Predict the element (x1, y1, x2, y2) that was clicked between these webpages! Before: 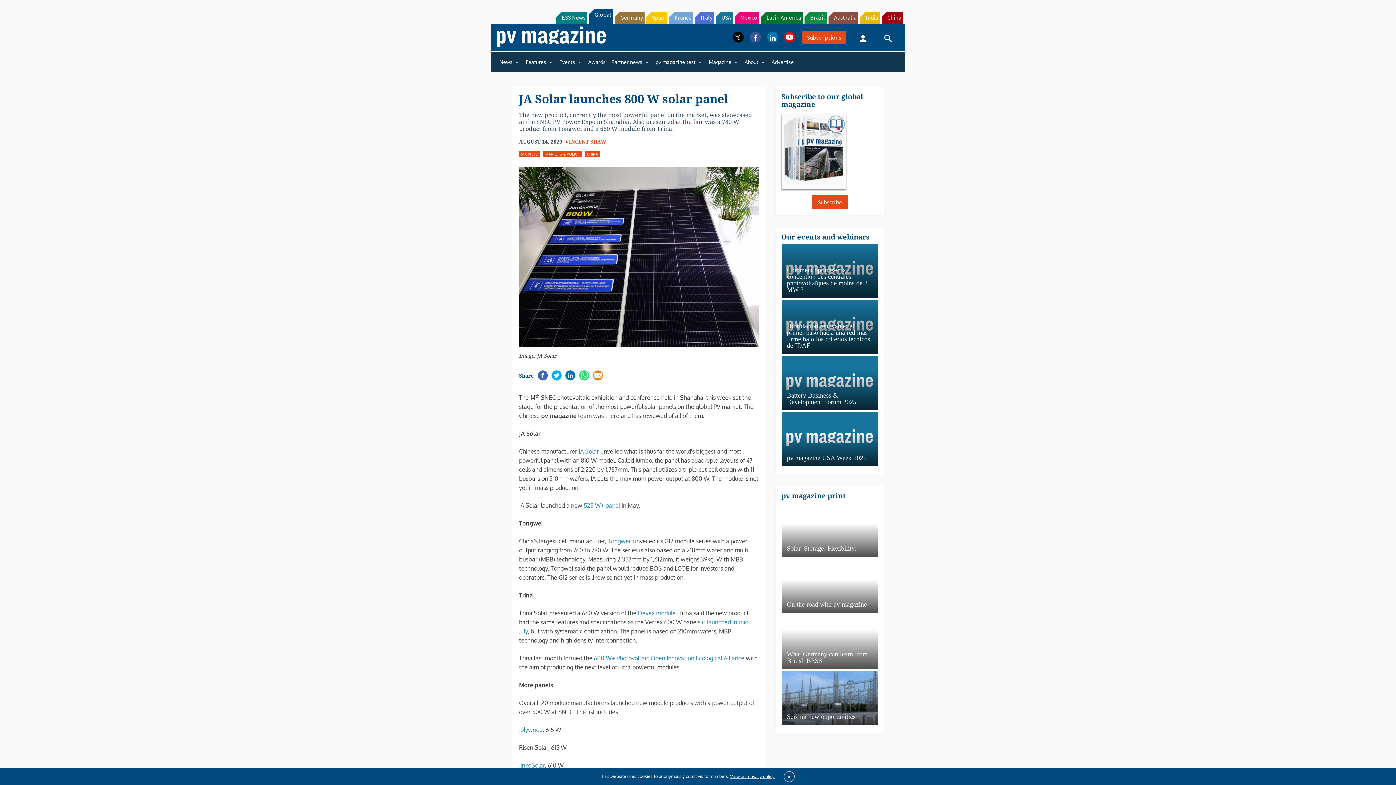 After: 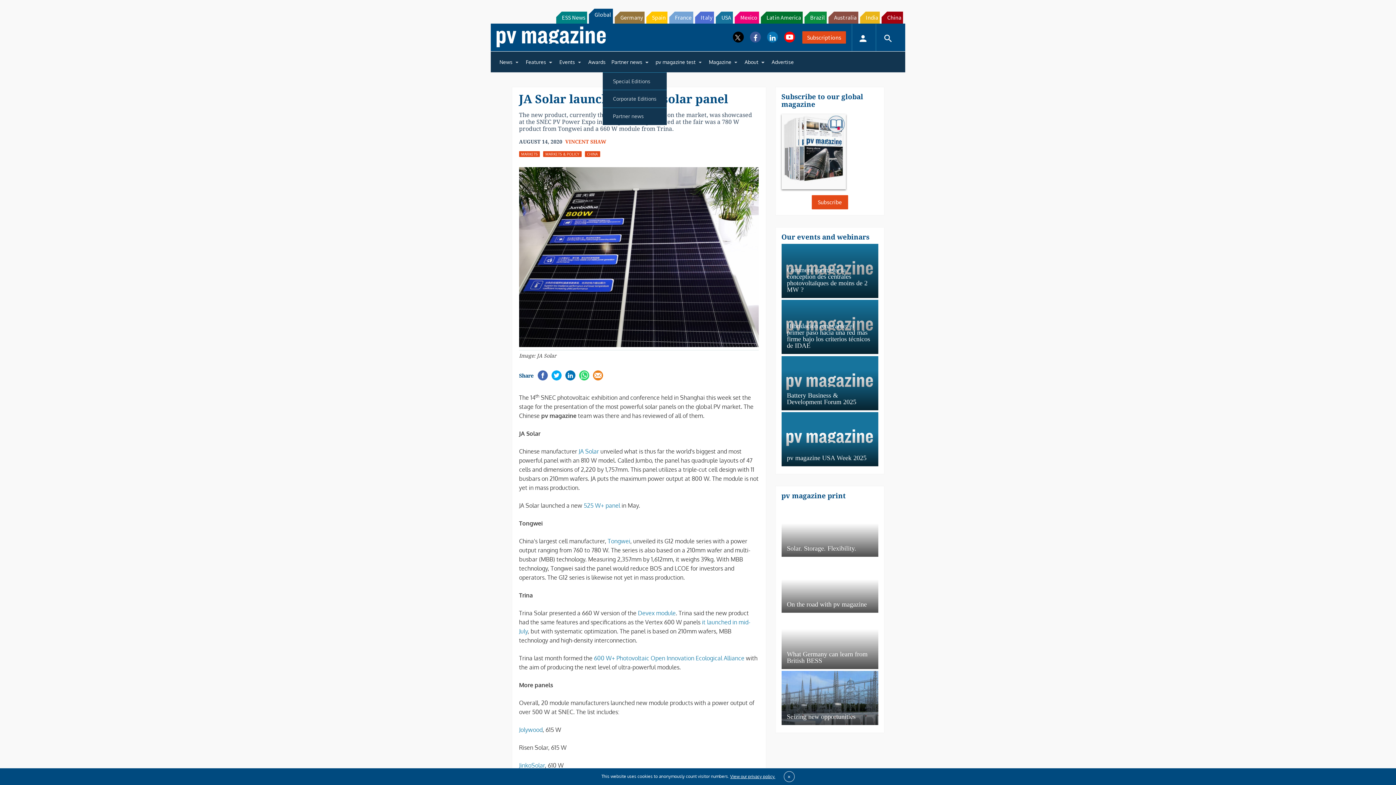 Action: label: Partner news bbox: (608, 54, 652, 69)